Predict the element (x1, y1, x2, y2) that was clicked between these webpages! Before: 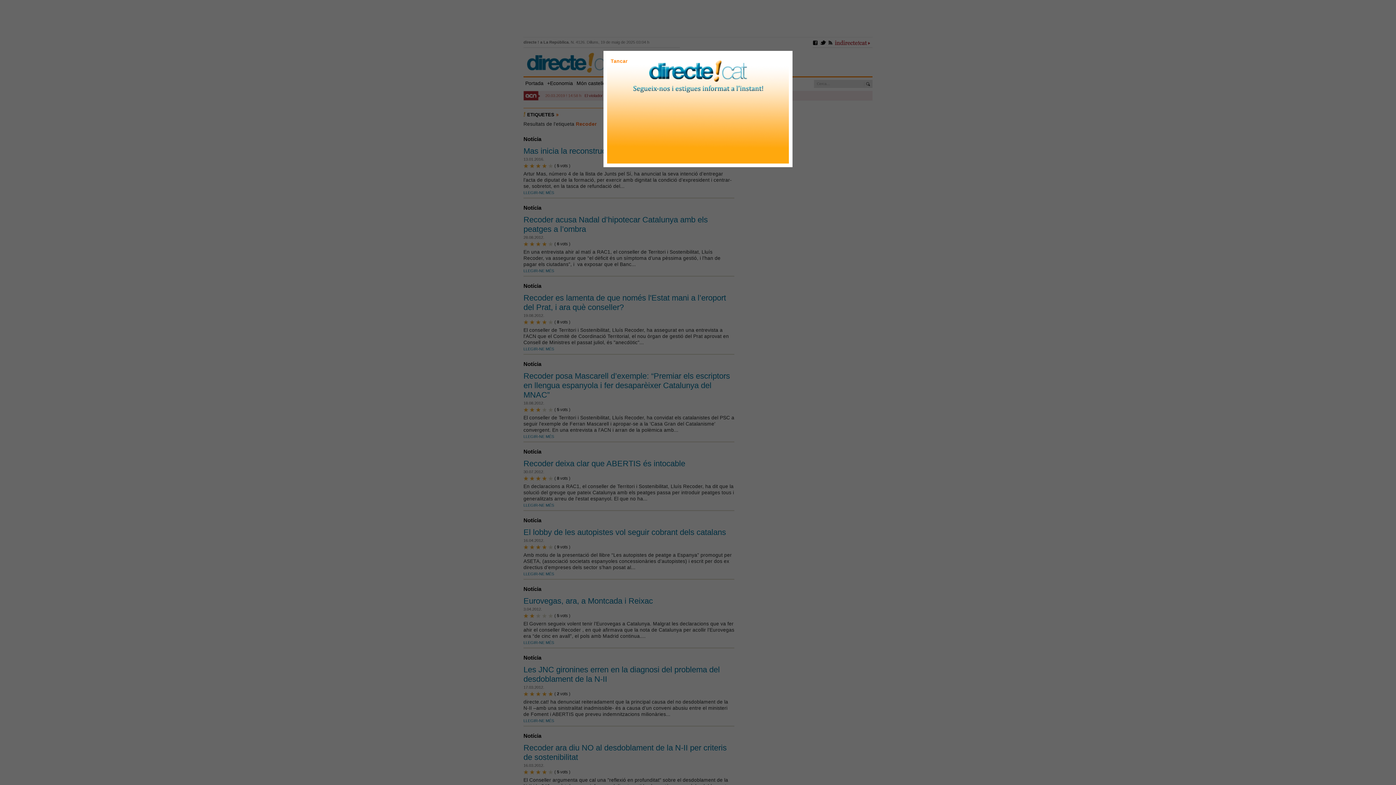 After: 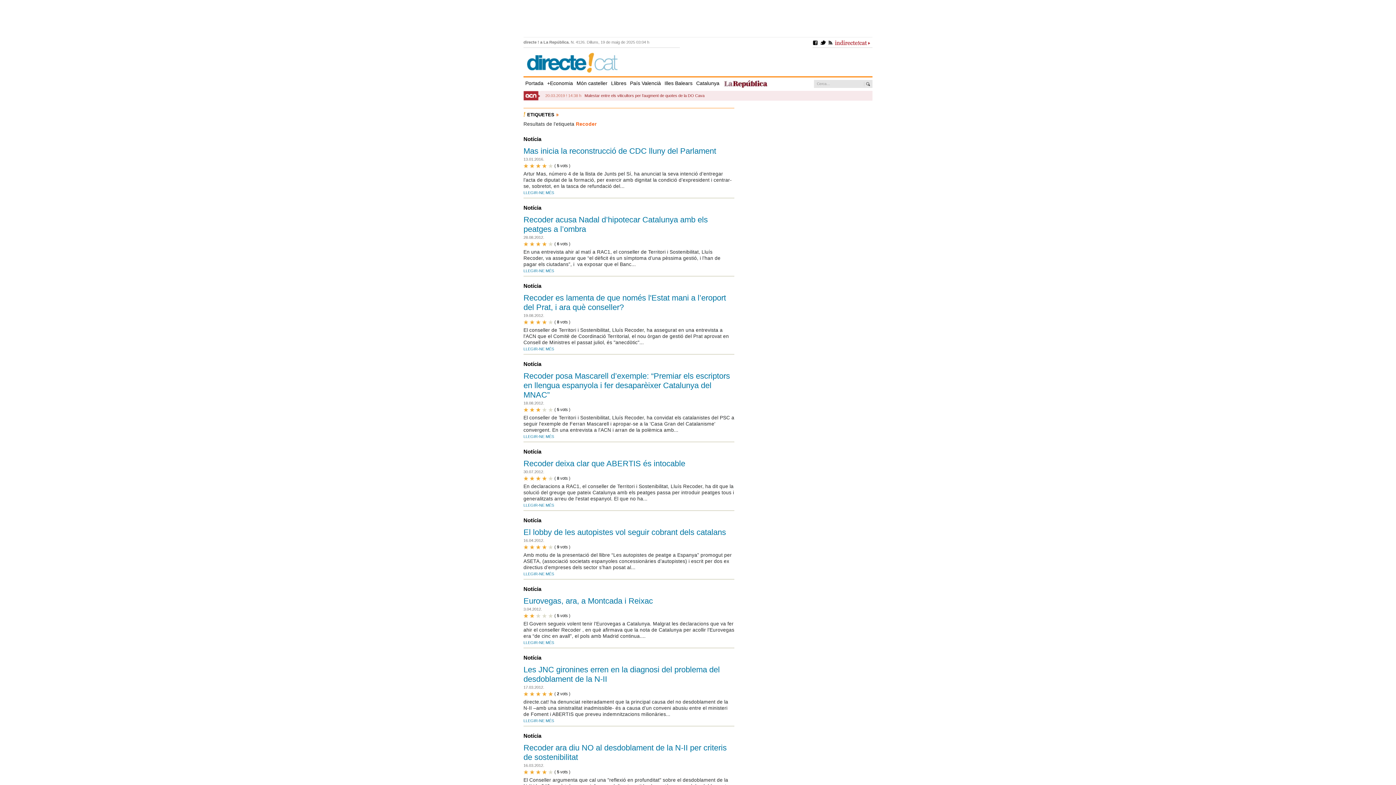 Action: bbox: (610, 58, 627, 64) label: Tancar